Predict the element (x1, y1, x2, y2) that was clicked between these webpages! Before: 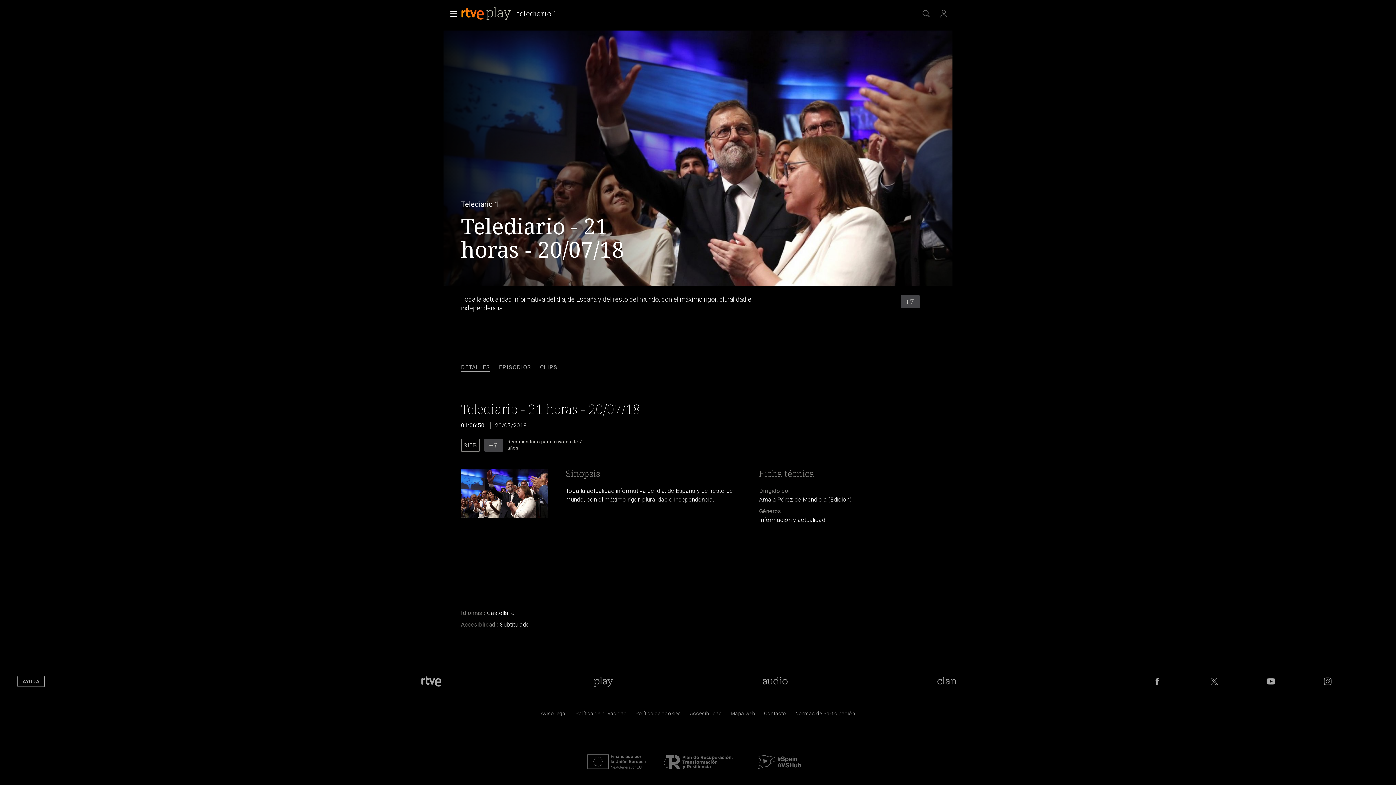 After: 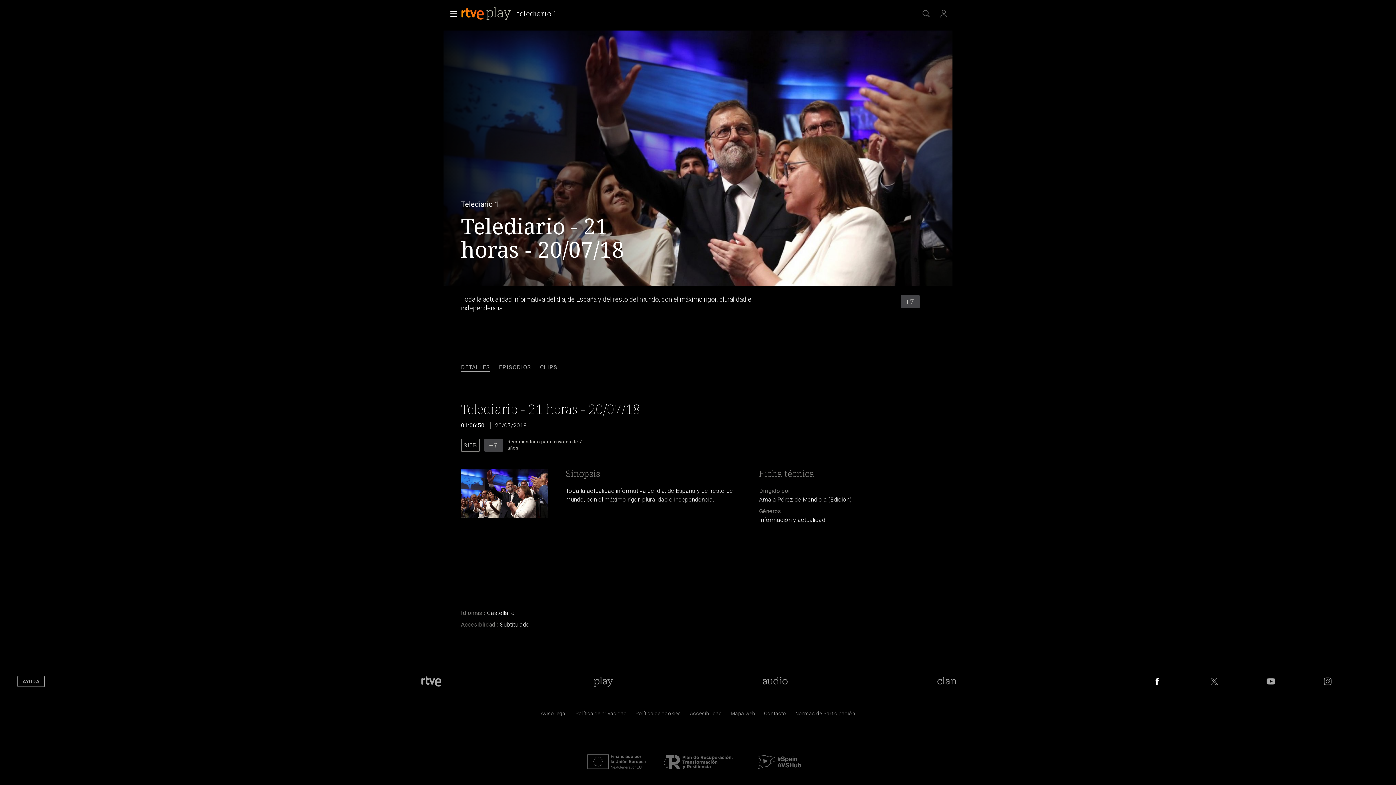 Action: bbox: (1151, 675, 1163, 687) label: RTVE en Facebook.